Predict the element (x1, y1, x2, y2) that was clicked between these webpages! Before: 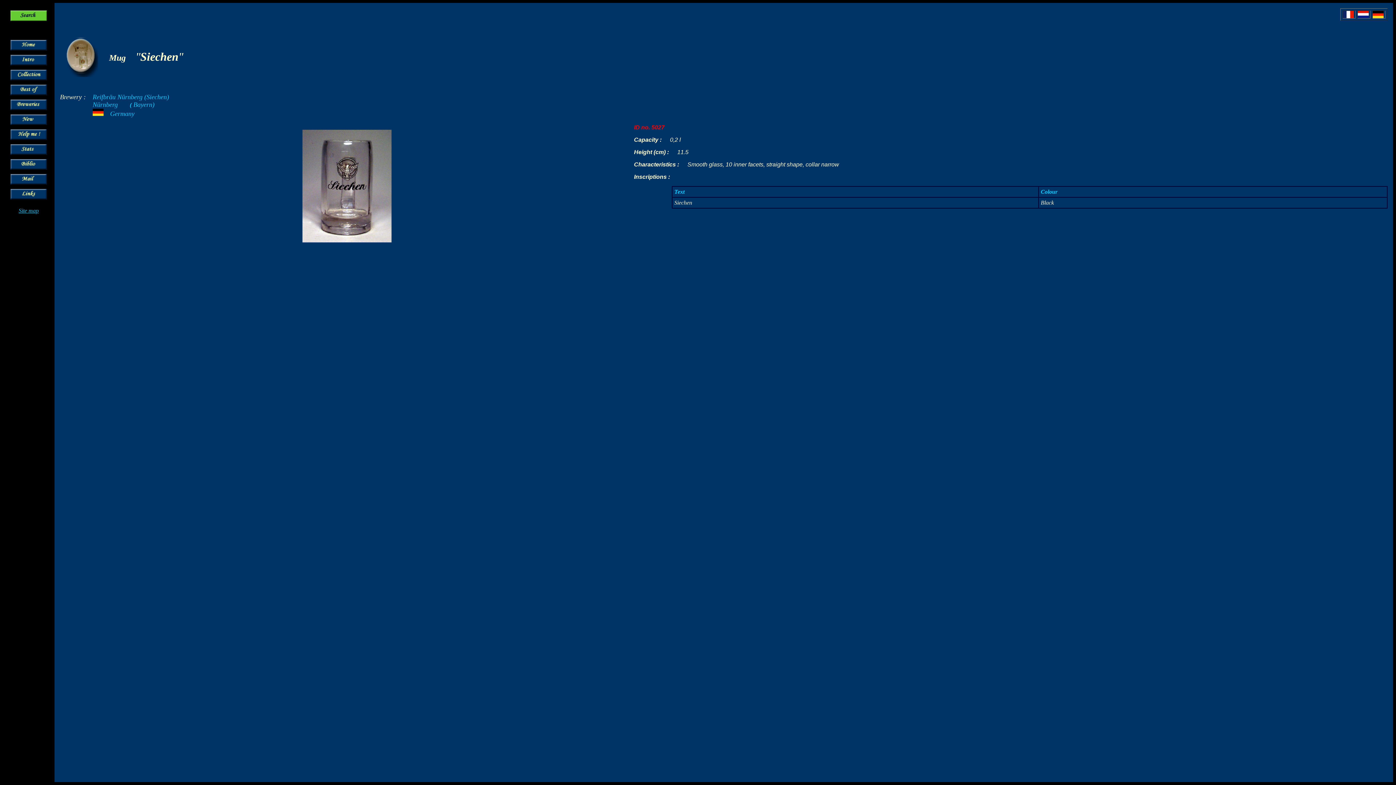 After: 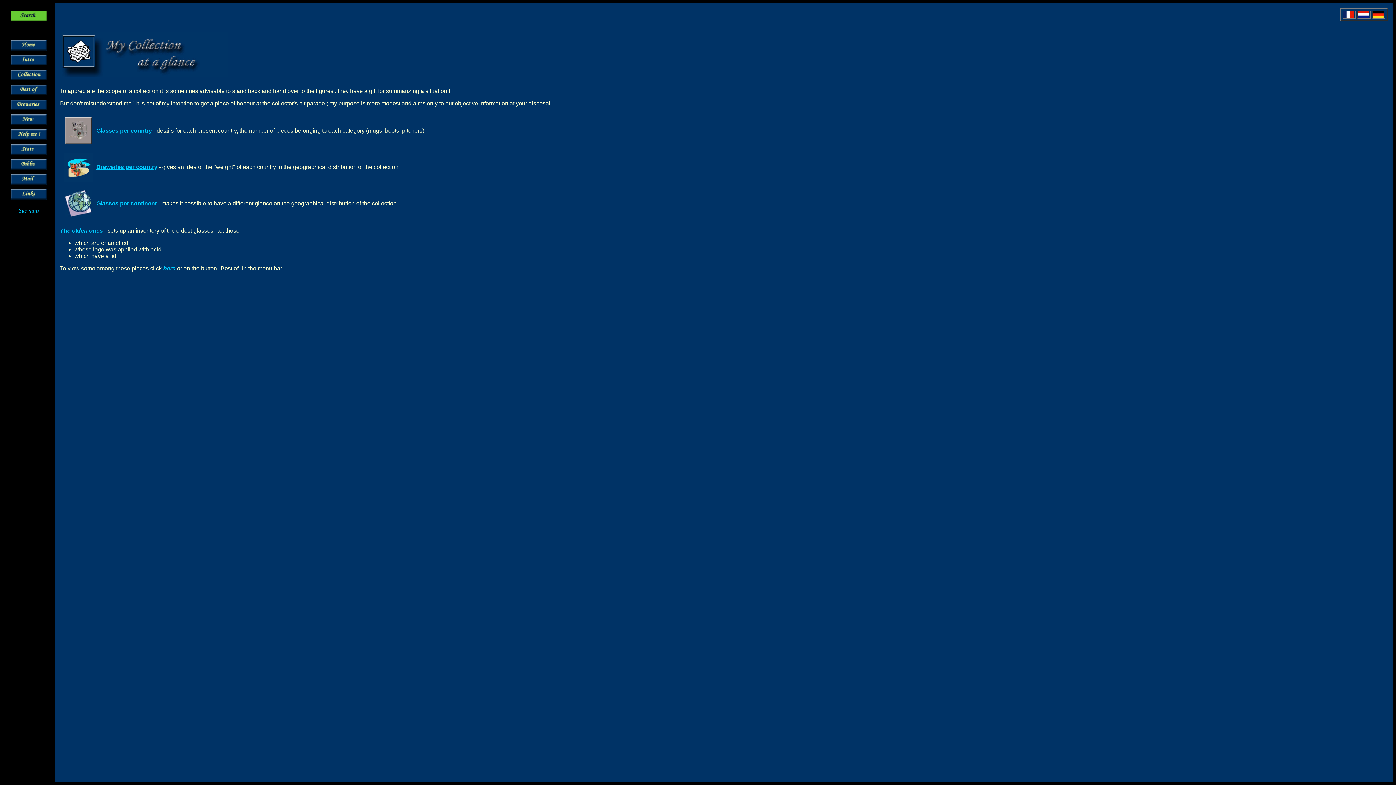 Action: bbox: (10, 149, 46, 156)